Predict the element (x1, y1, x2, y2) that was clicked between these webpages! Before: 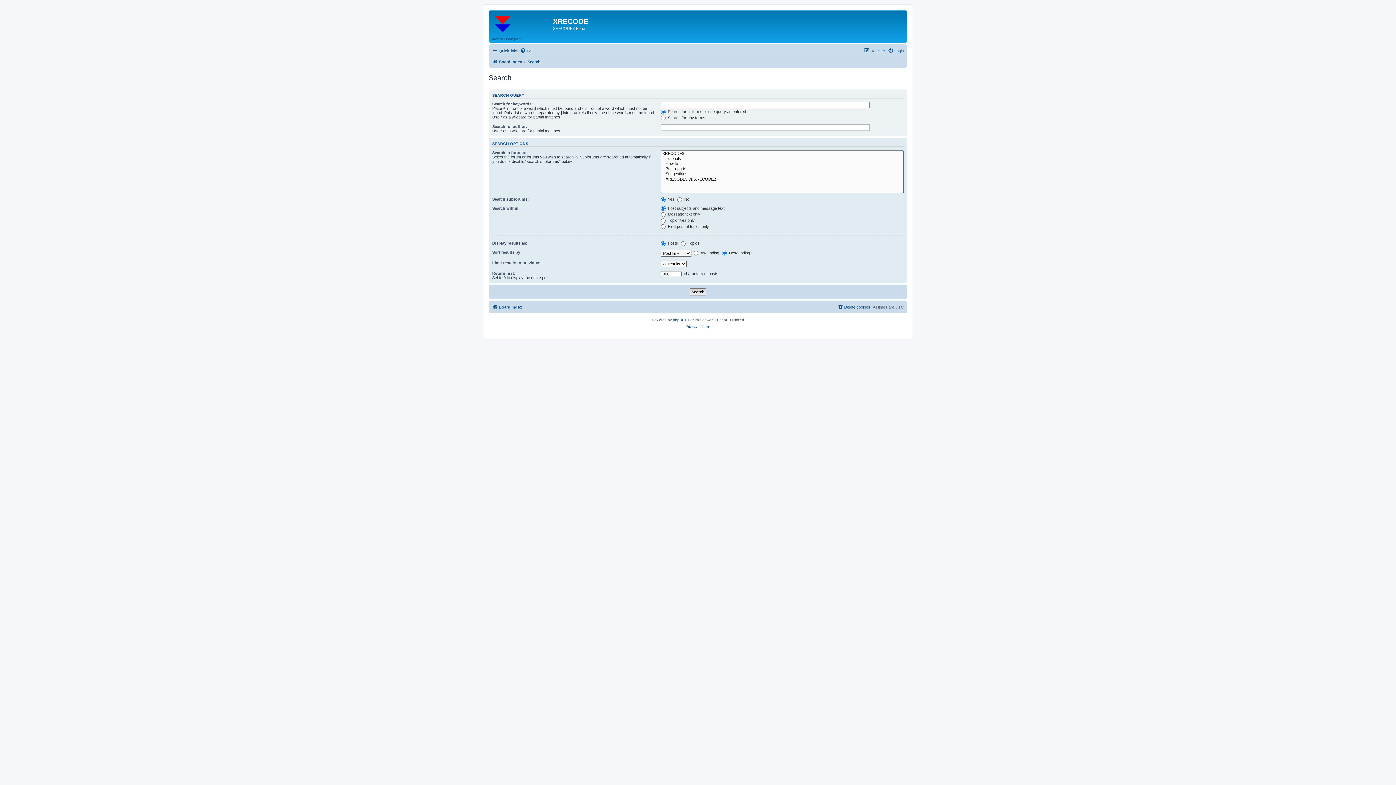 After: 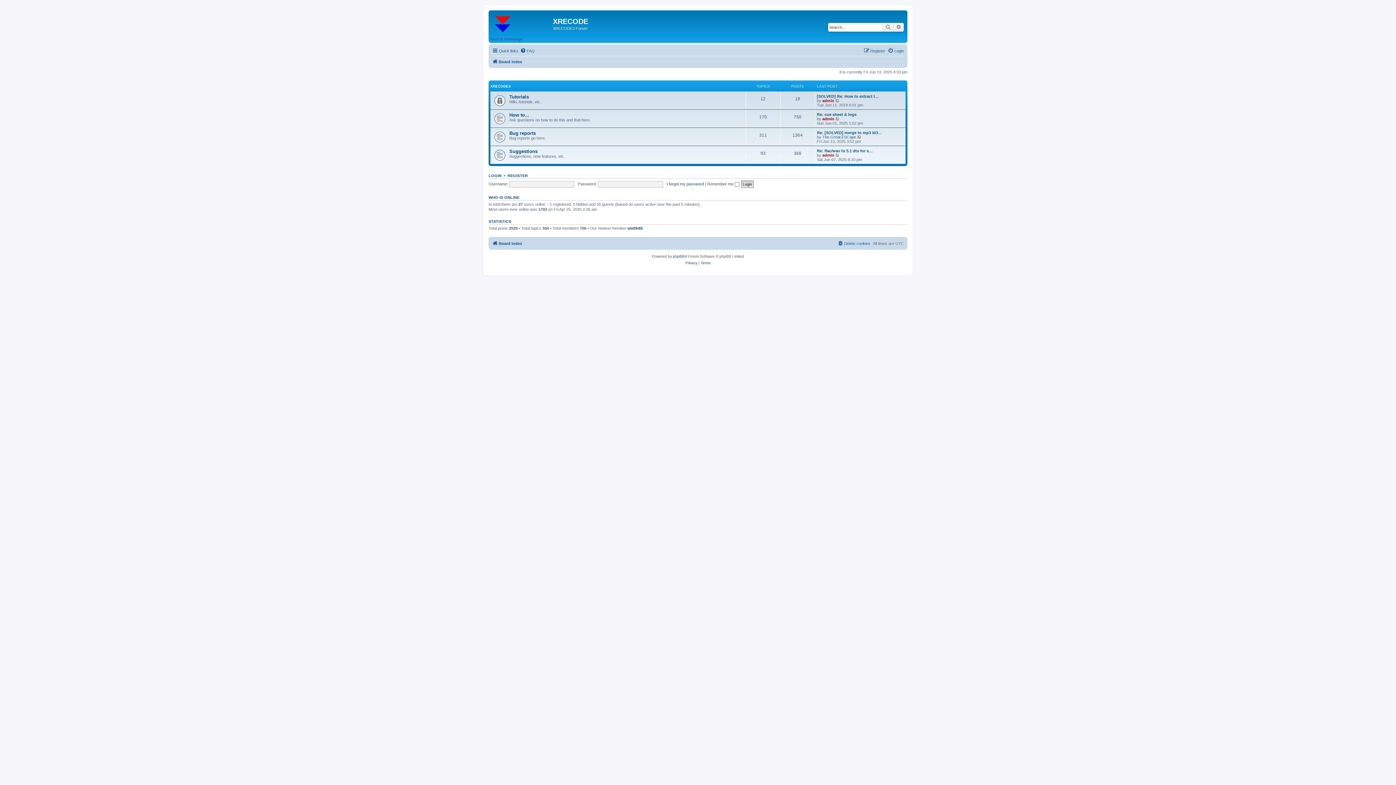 Action: bbox: (492, 57, 522, 66) label: Board index